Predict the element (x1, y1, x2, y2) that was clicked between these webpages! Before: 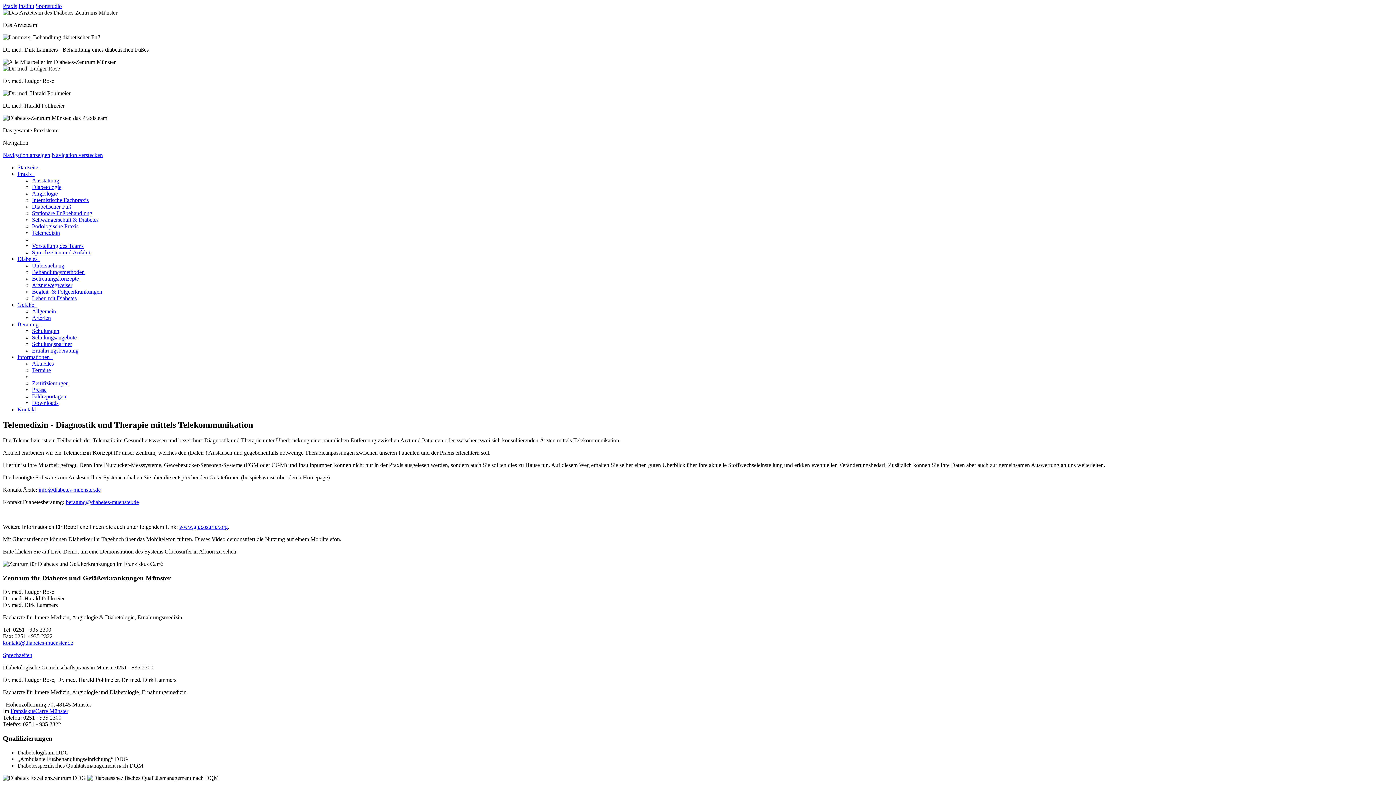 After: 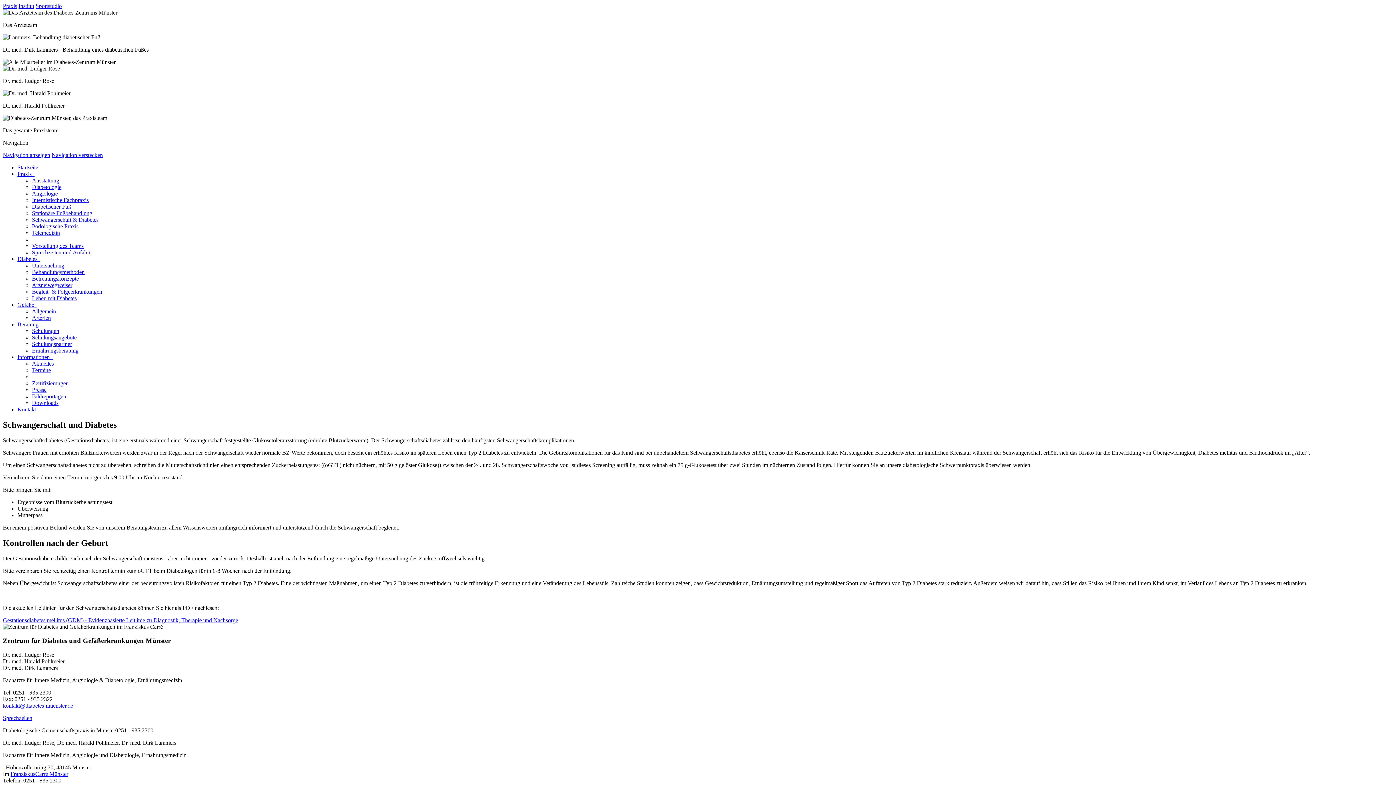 Action: label: Schwangerschaft & Diabetes bbox: (32, 216, 98, 222)